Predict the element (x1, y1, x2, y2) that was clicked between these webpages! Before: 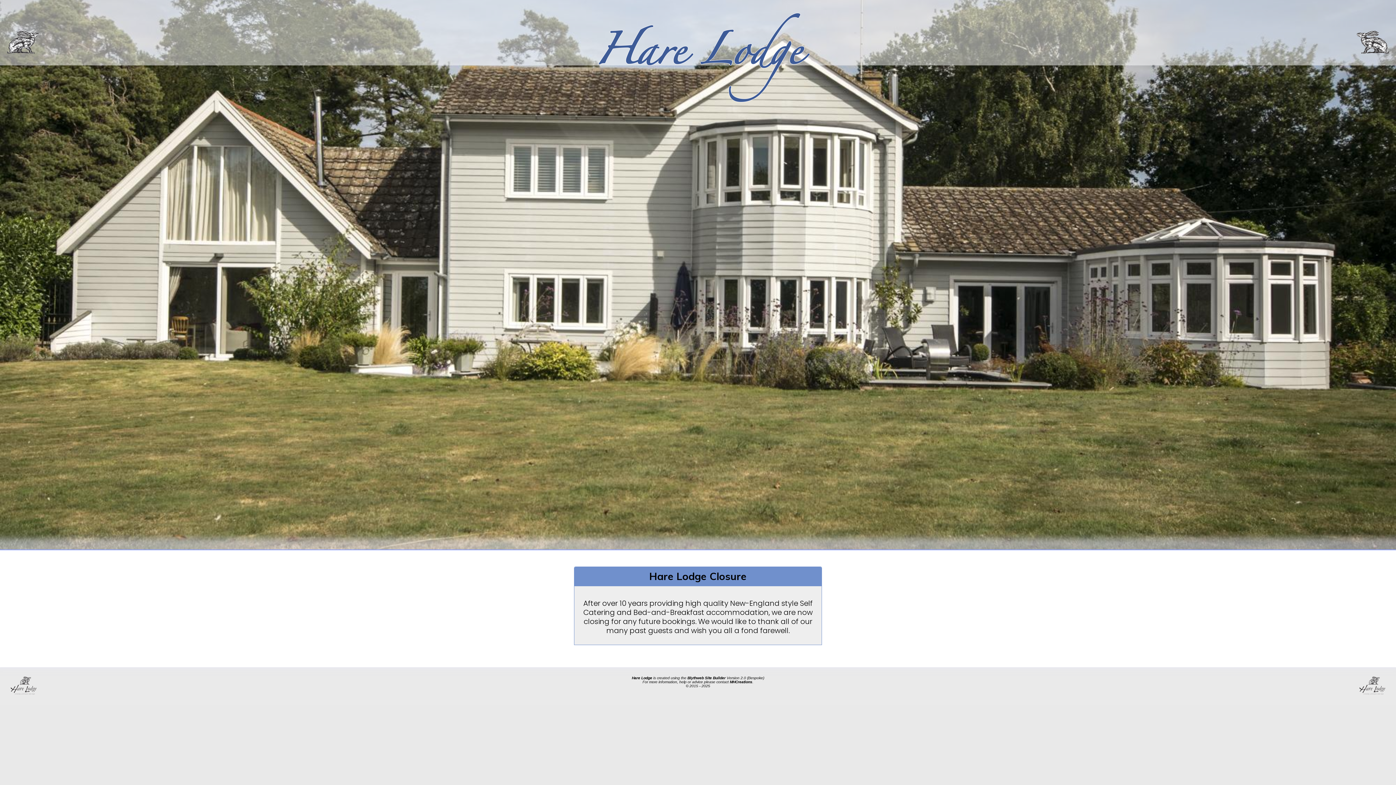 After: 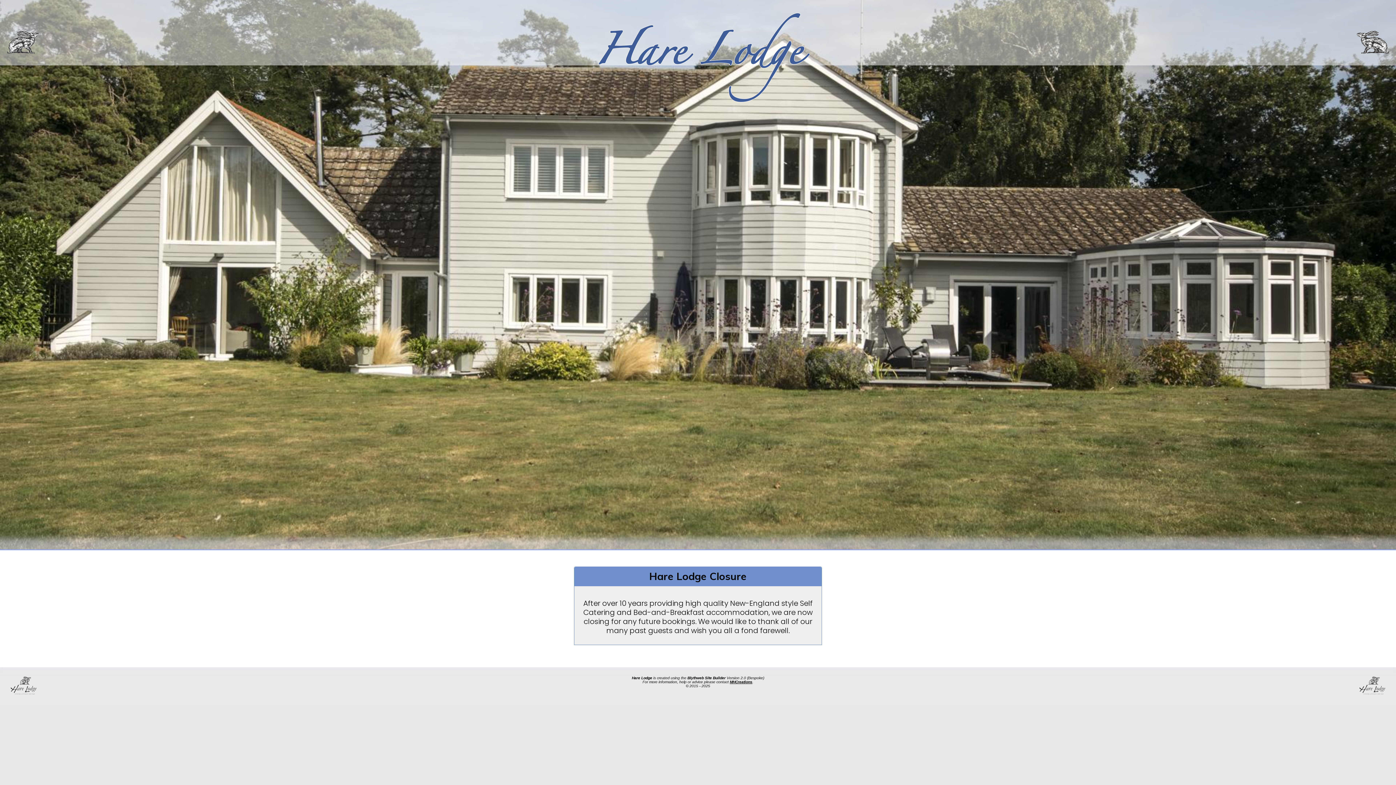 Action: bbox: (730, 680, 752, 684) label: MHCreations